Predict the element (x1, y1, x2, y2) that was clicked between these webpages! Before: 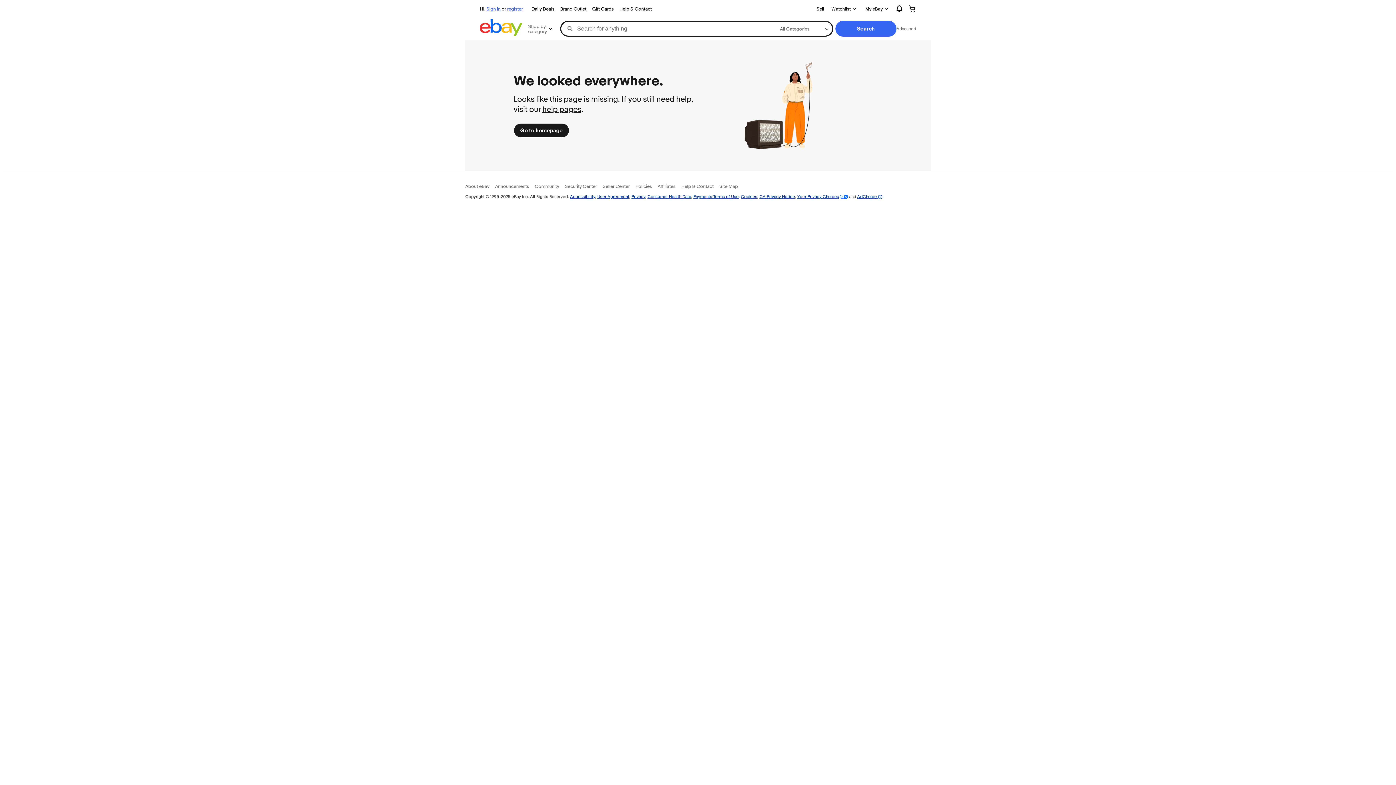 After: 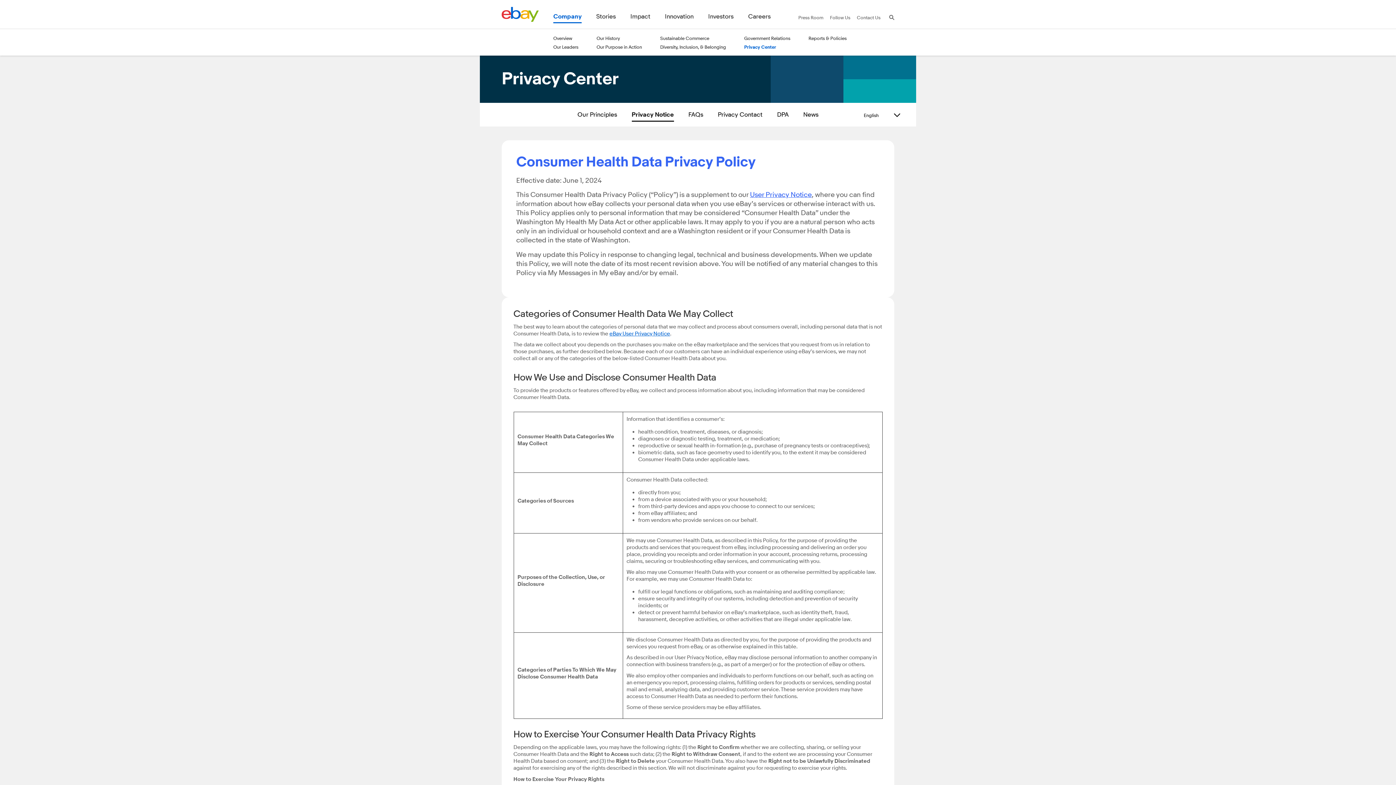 Action: bbox: (647, 193, 691, 199) label: Consumer Health Data